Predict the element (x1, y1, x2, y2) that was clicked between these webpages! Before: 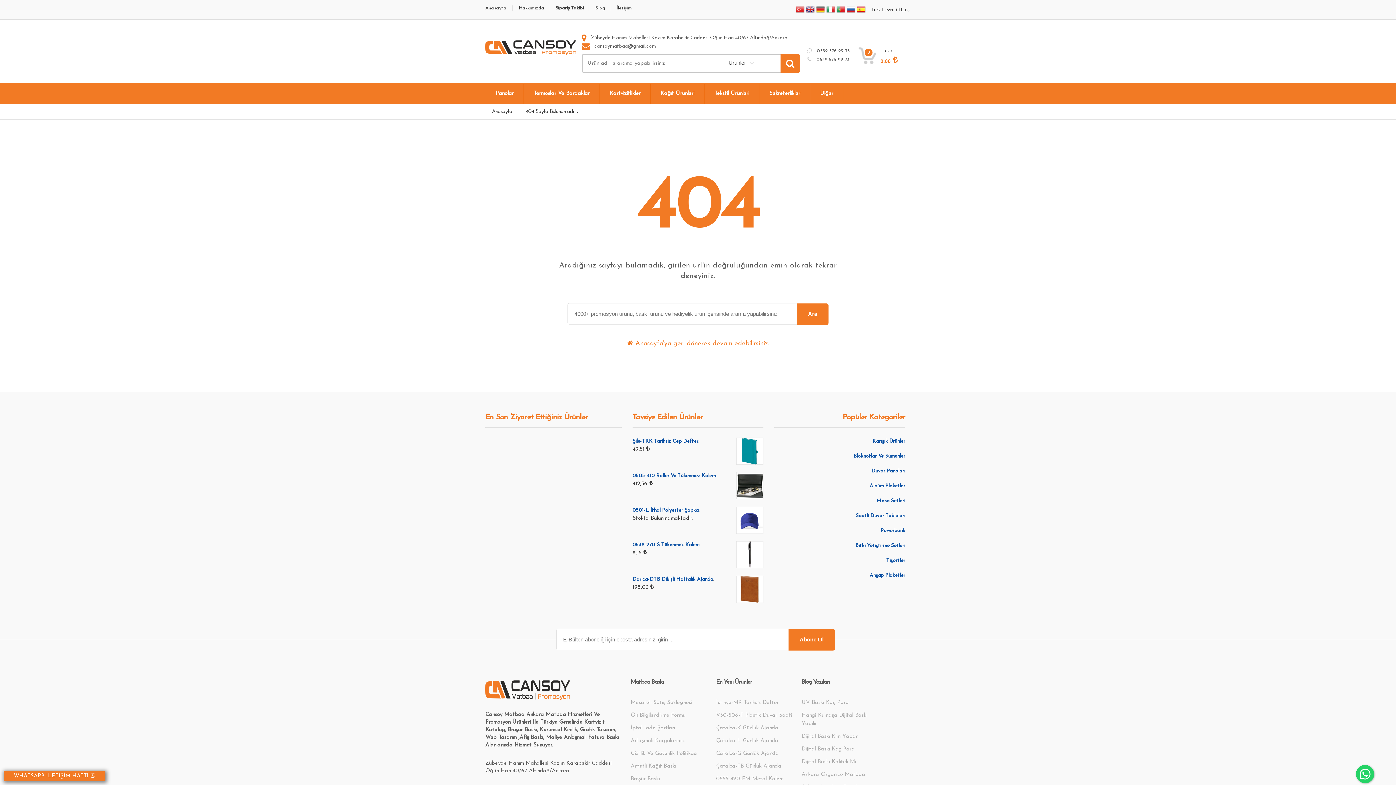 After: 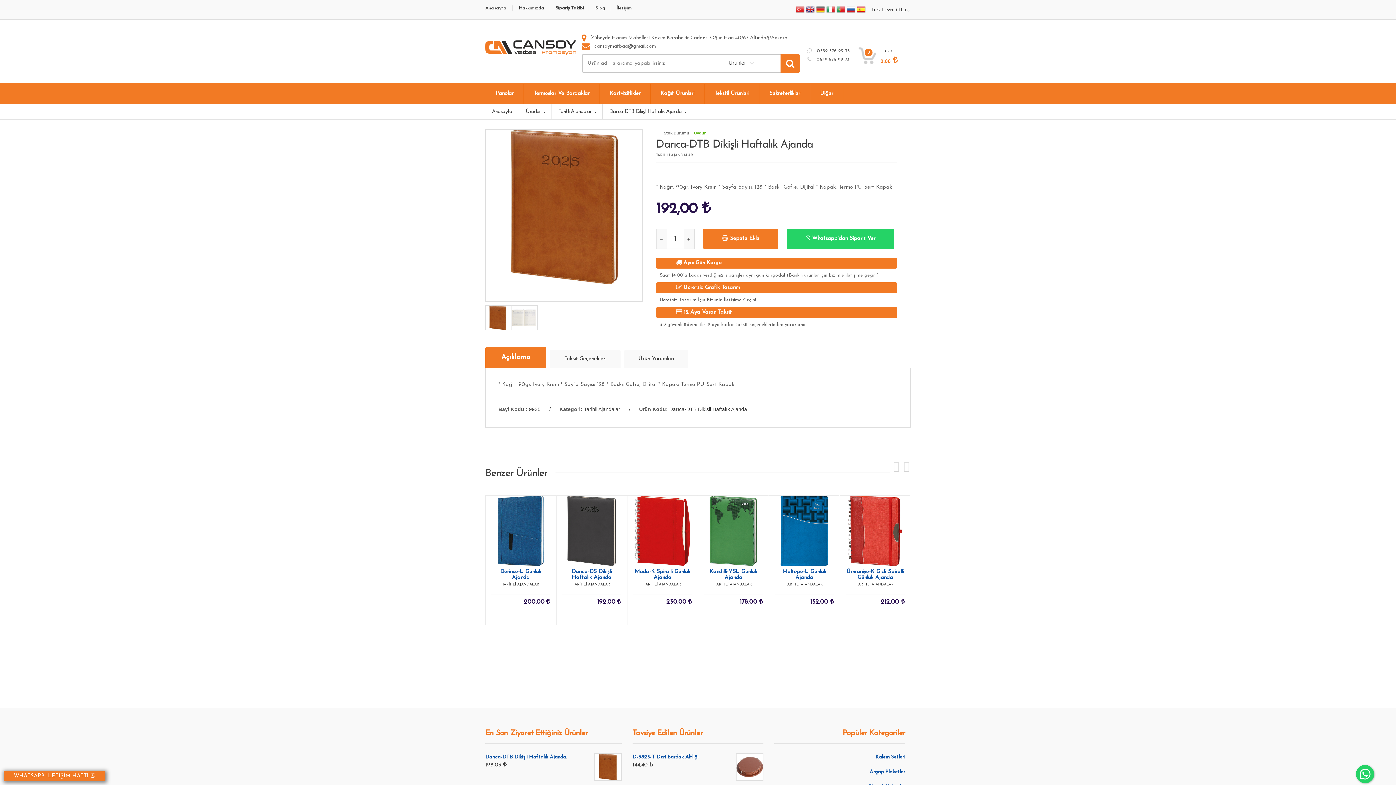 Action: bbox: (736, 576, 763, 603)